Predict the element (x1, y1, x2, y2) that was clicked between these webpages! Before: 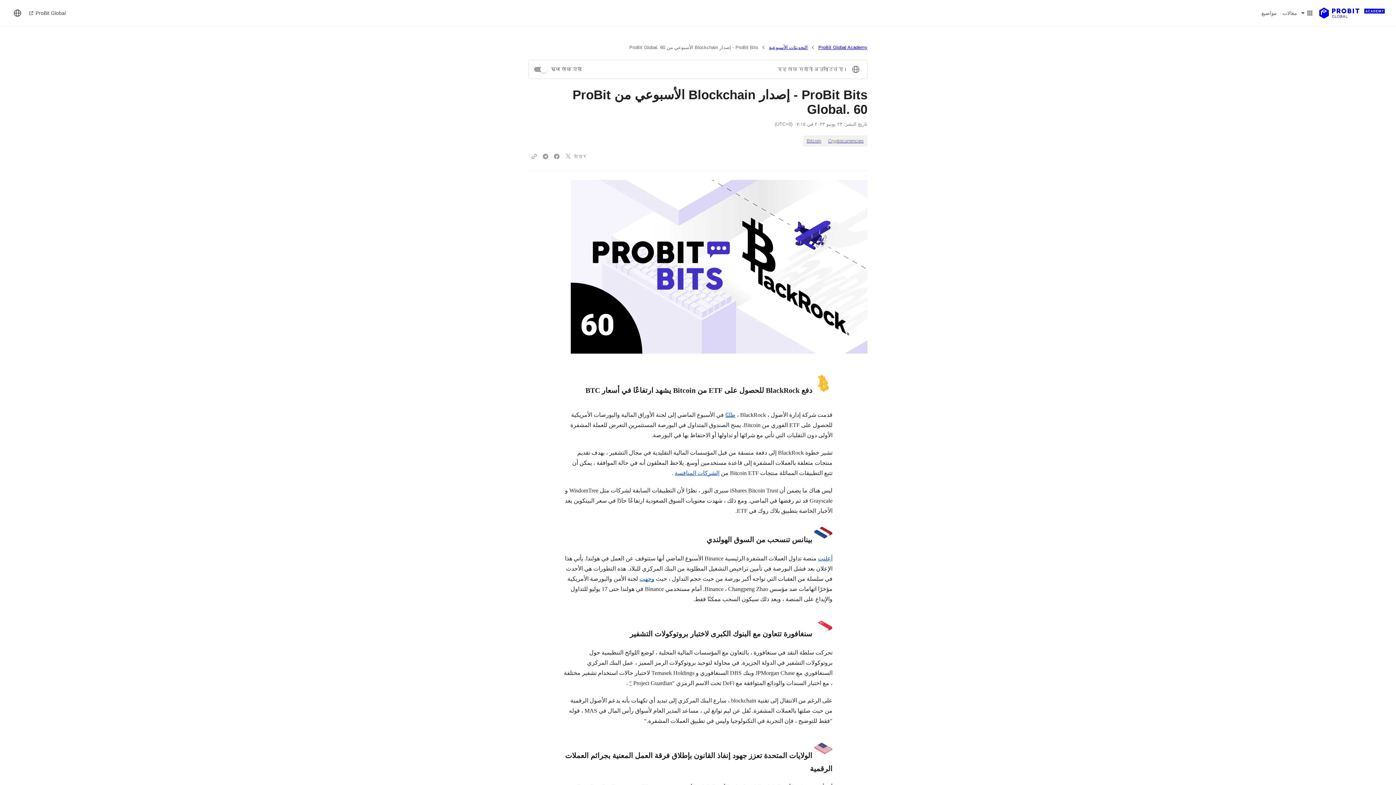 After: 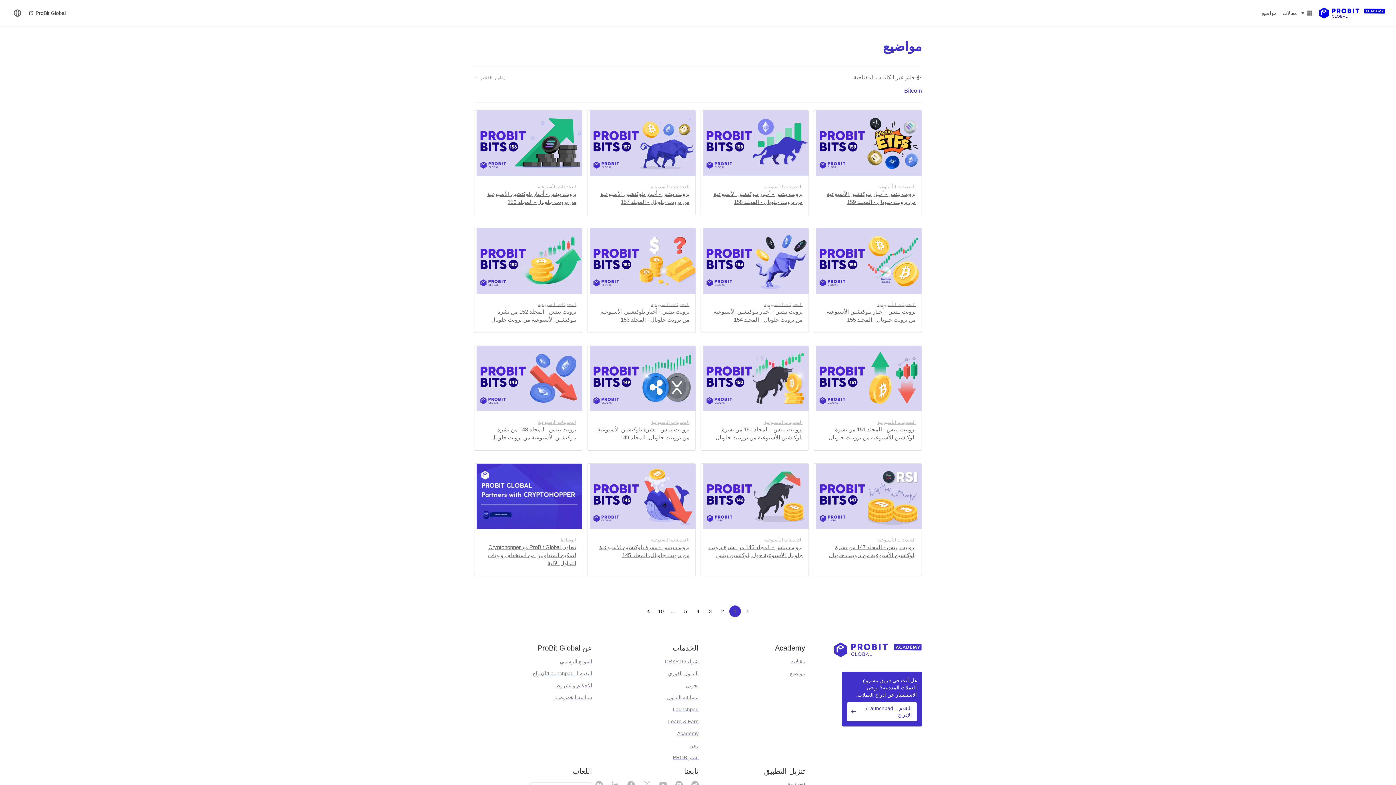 Action: bbox: (803, 135, 824, 146) label: Bitcoin